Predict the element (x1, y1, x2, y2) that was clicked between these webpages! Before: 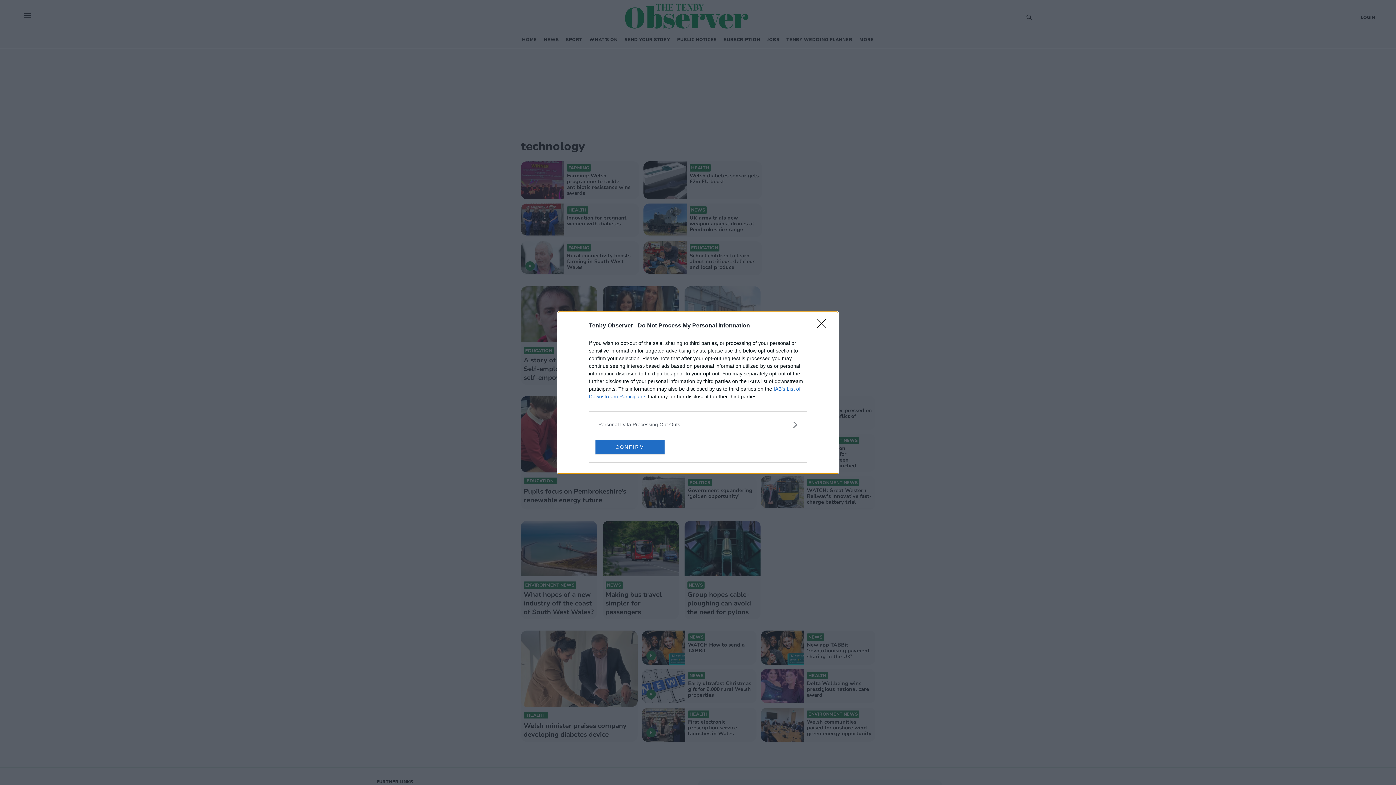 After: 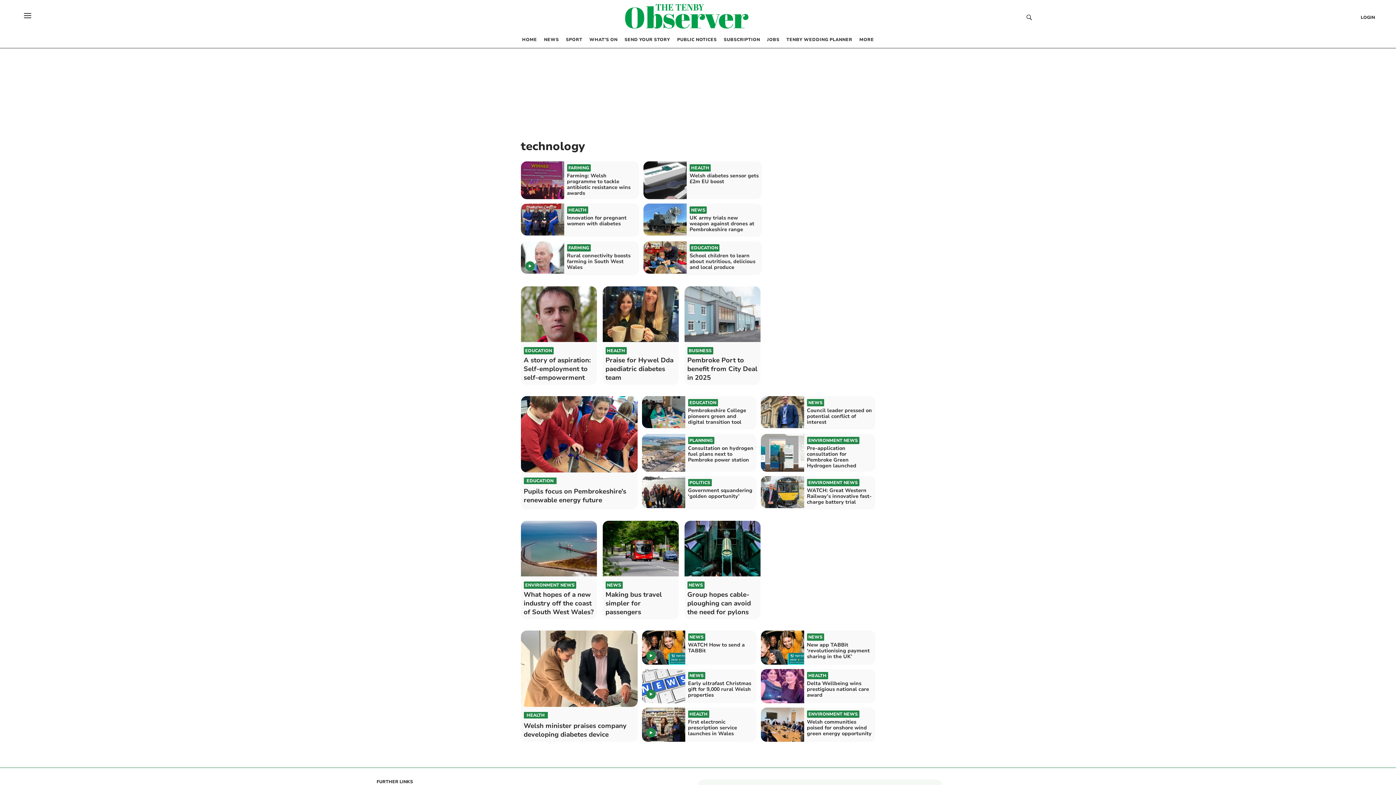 Action: bbox: (817, 319, 830, 332) label: Close